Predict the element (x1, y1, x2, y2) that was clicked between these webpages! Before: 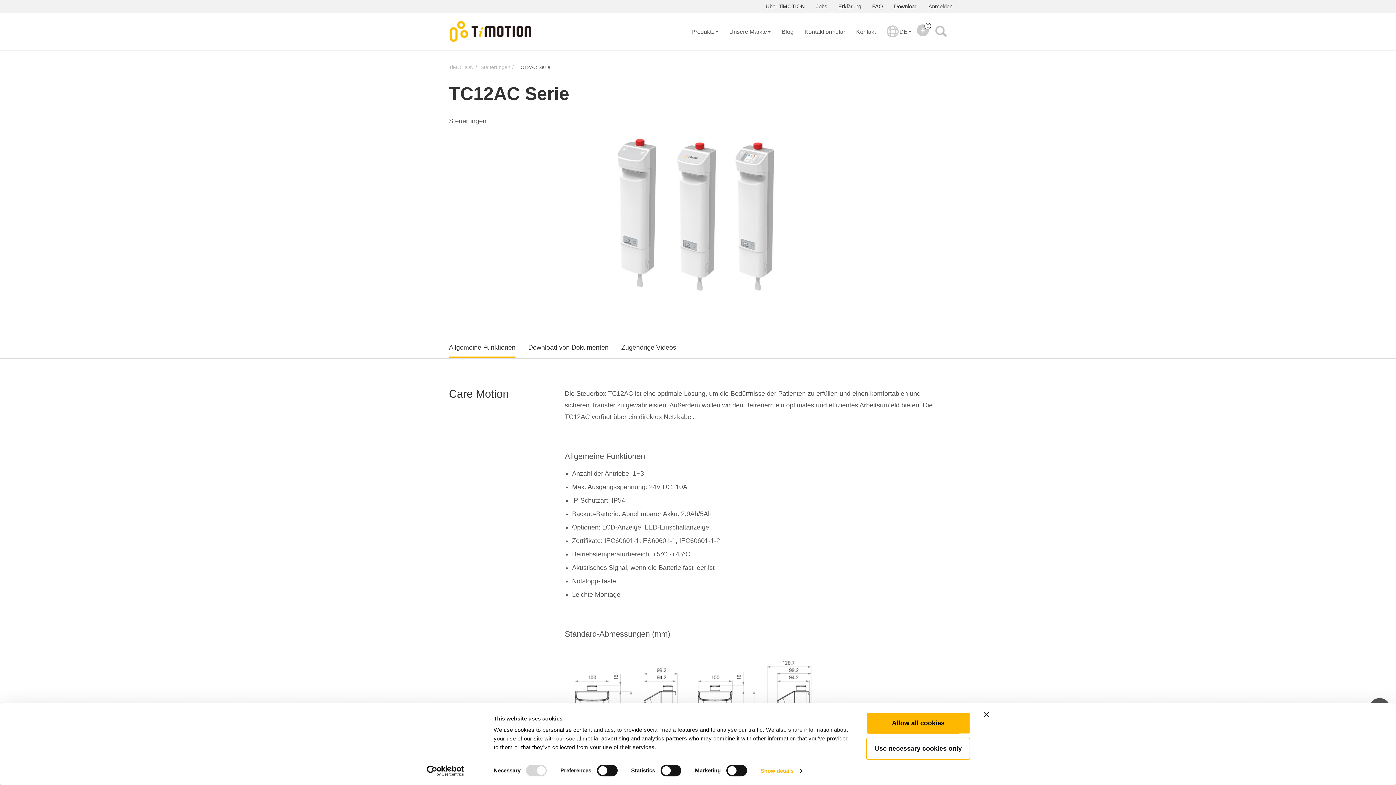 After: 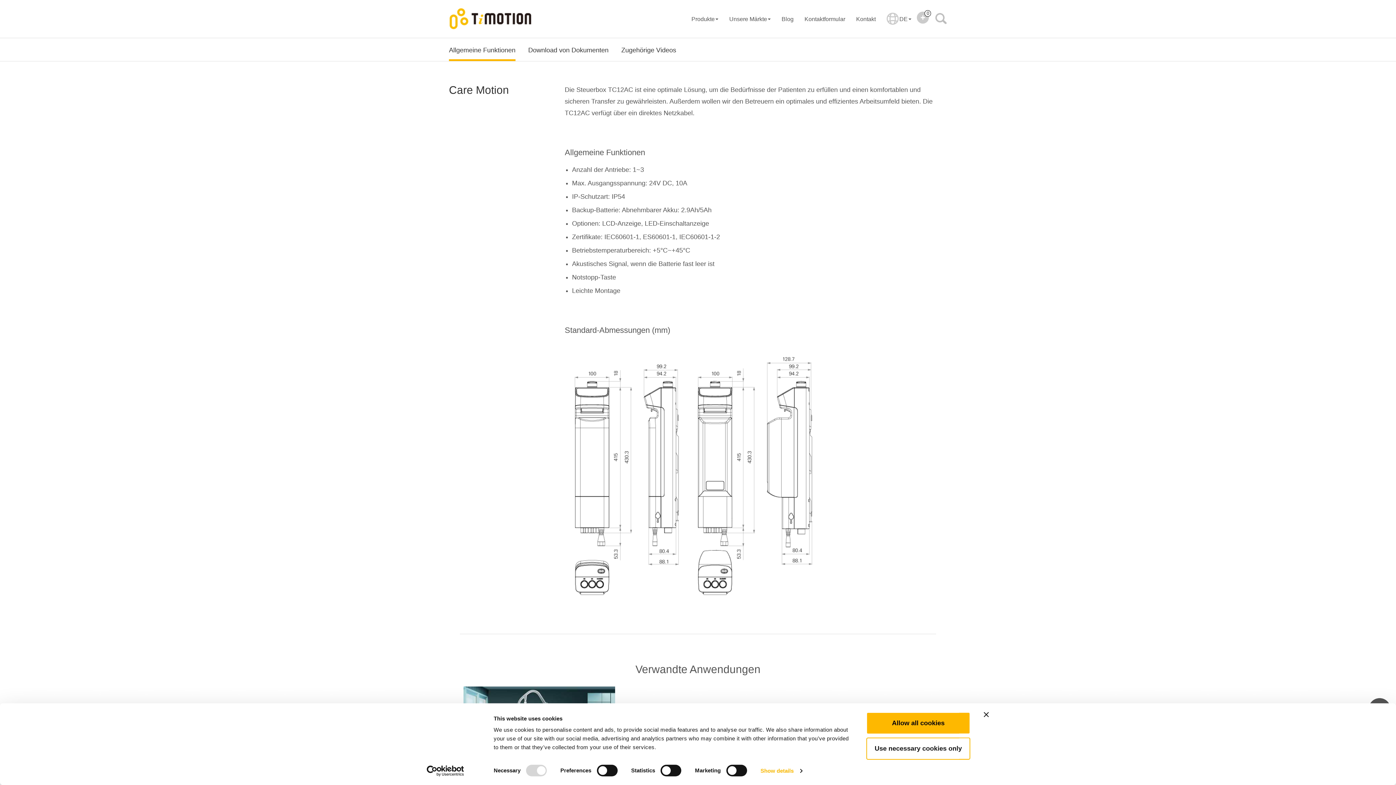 Action: bbox: (449, 343, 515, 356) label: Allgemeine Funktionen